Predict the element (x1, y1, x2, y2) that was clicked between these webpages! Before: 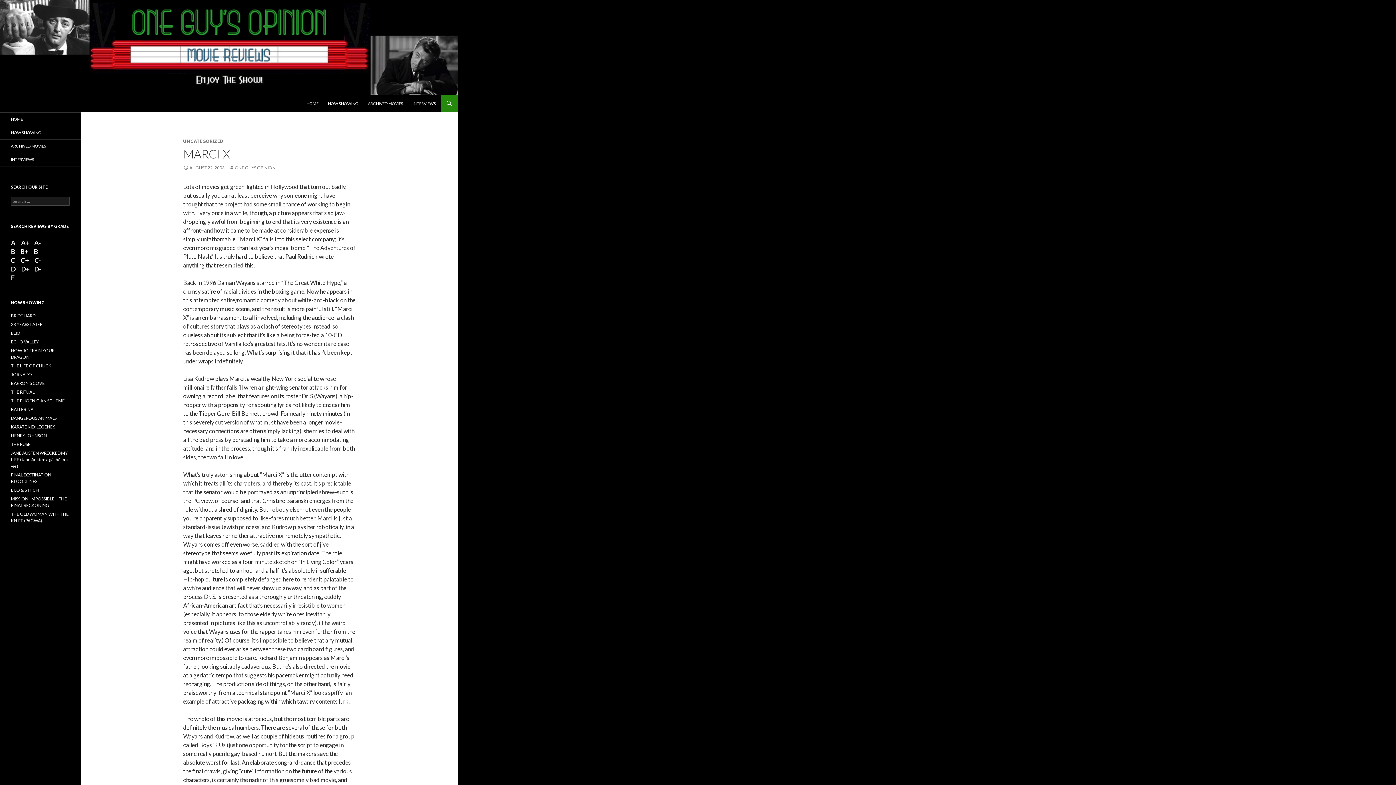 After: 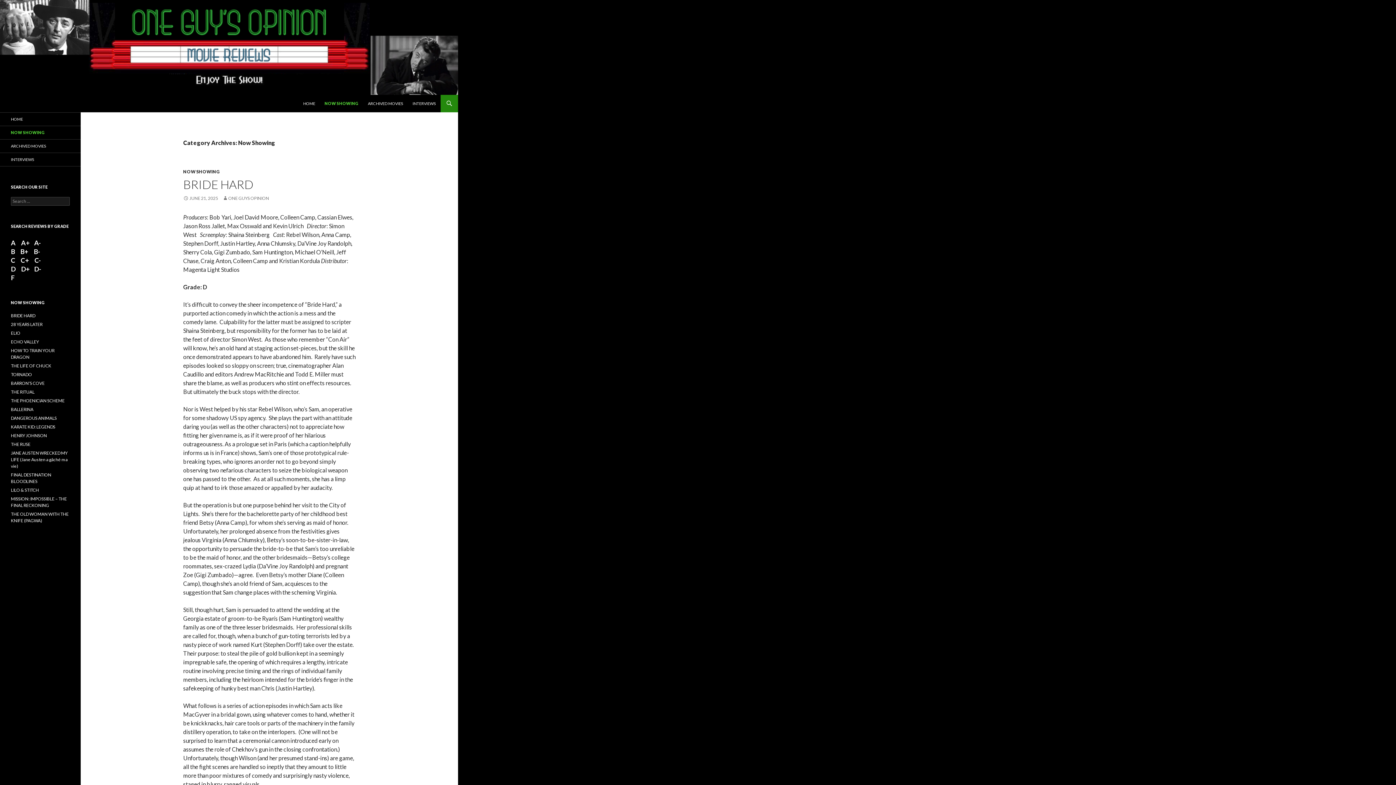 Action: label: NOW SHOWING bbox: (0, 126, 80, 139)